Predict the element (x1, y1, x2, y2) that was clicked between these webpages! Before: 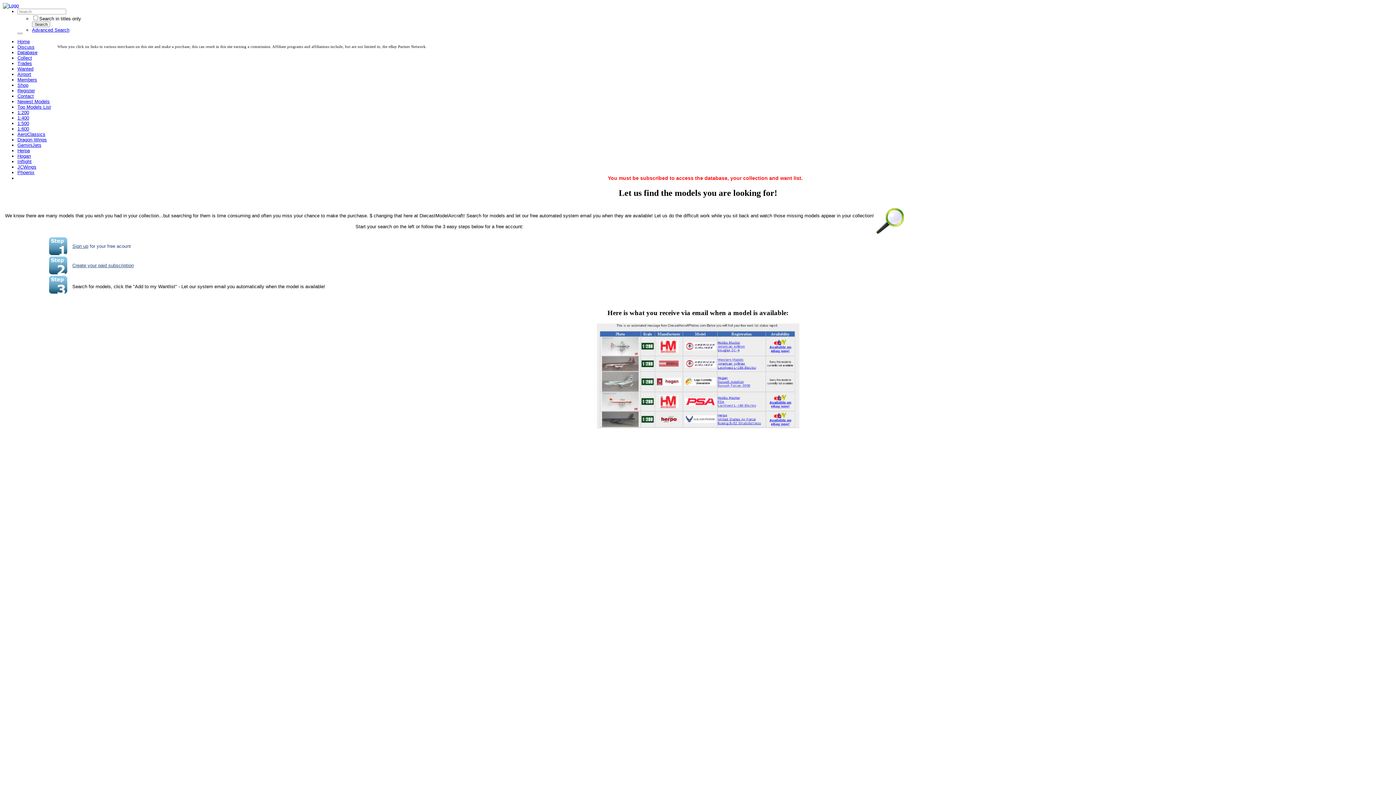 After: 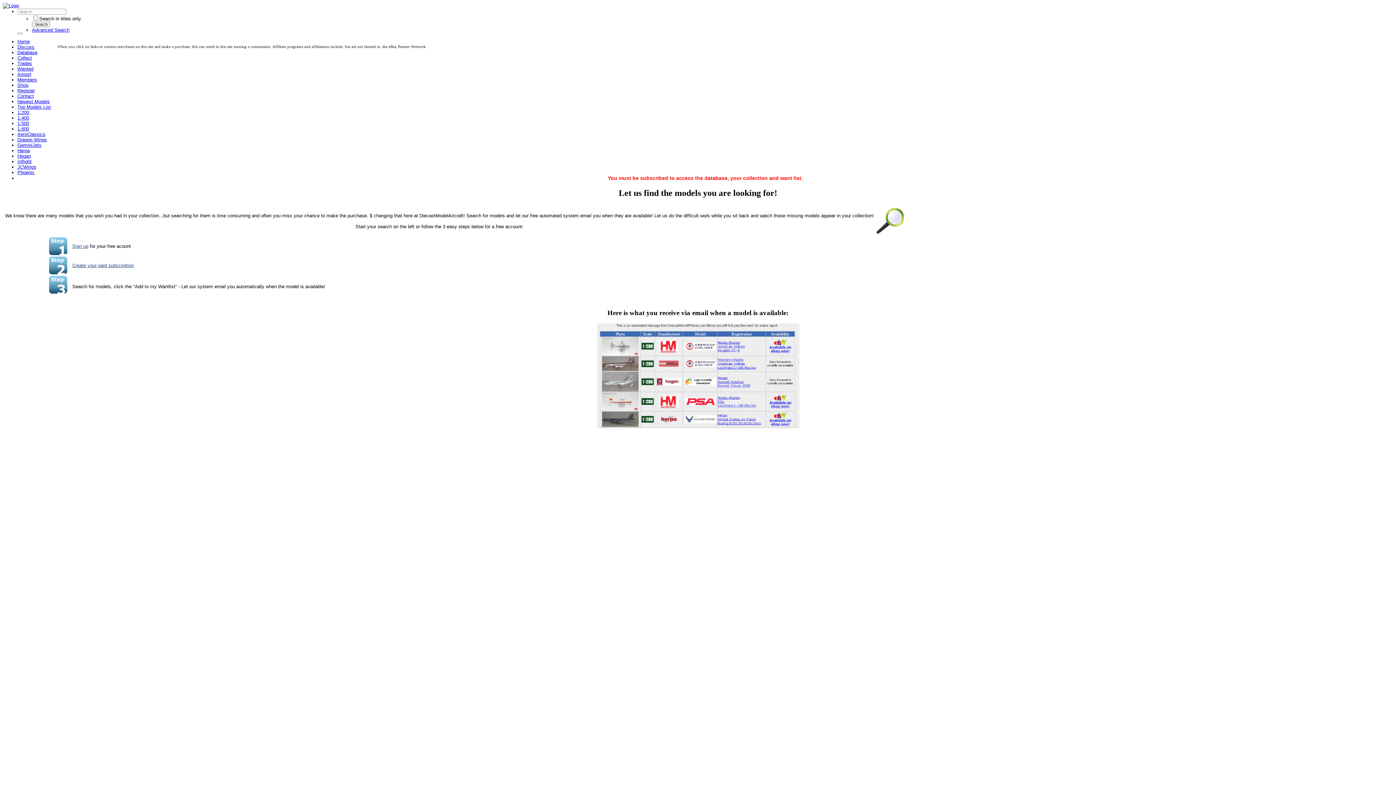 Action: bbox: (88, 243, 130, 249) label:  for your free acount